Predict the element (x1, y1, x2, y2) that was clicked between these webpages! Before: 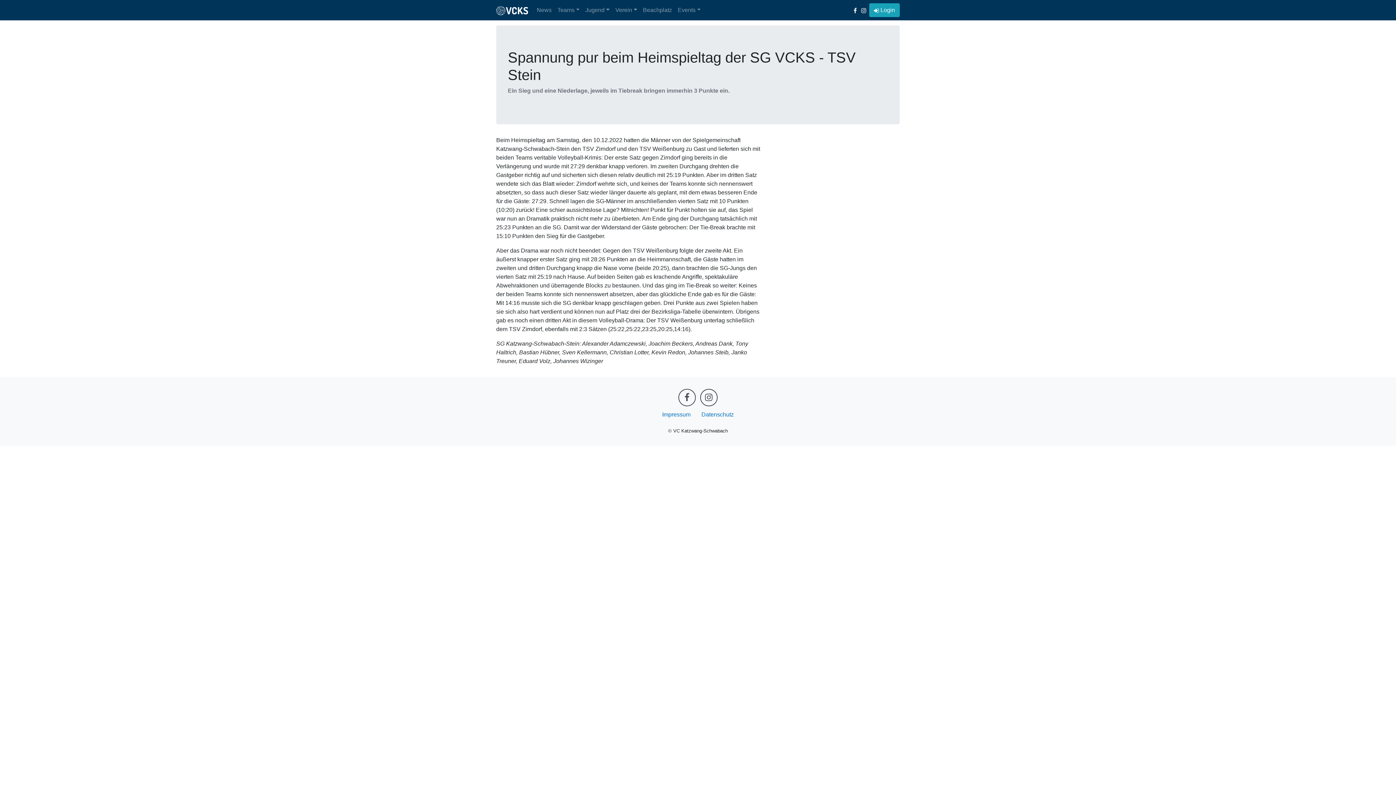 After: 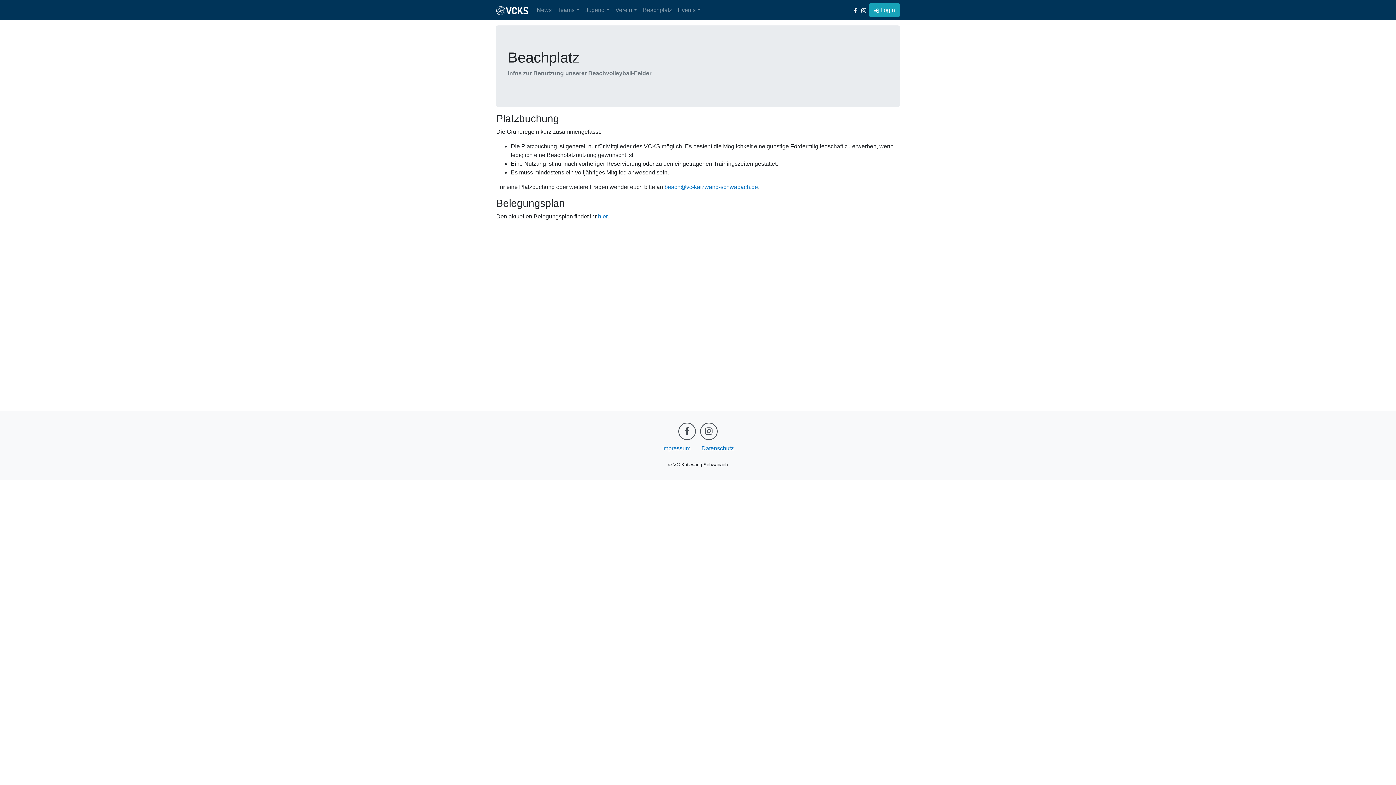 Action: bbox: (640, 2, 675, 17) label: Beachplatz